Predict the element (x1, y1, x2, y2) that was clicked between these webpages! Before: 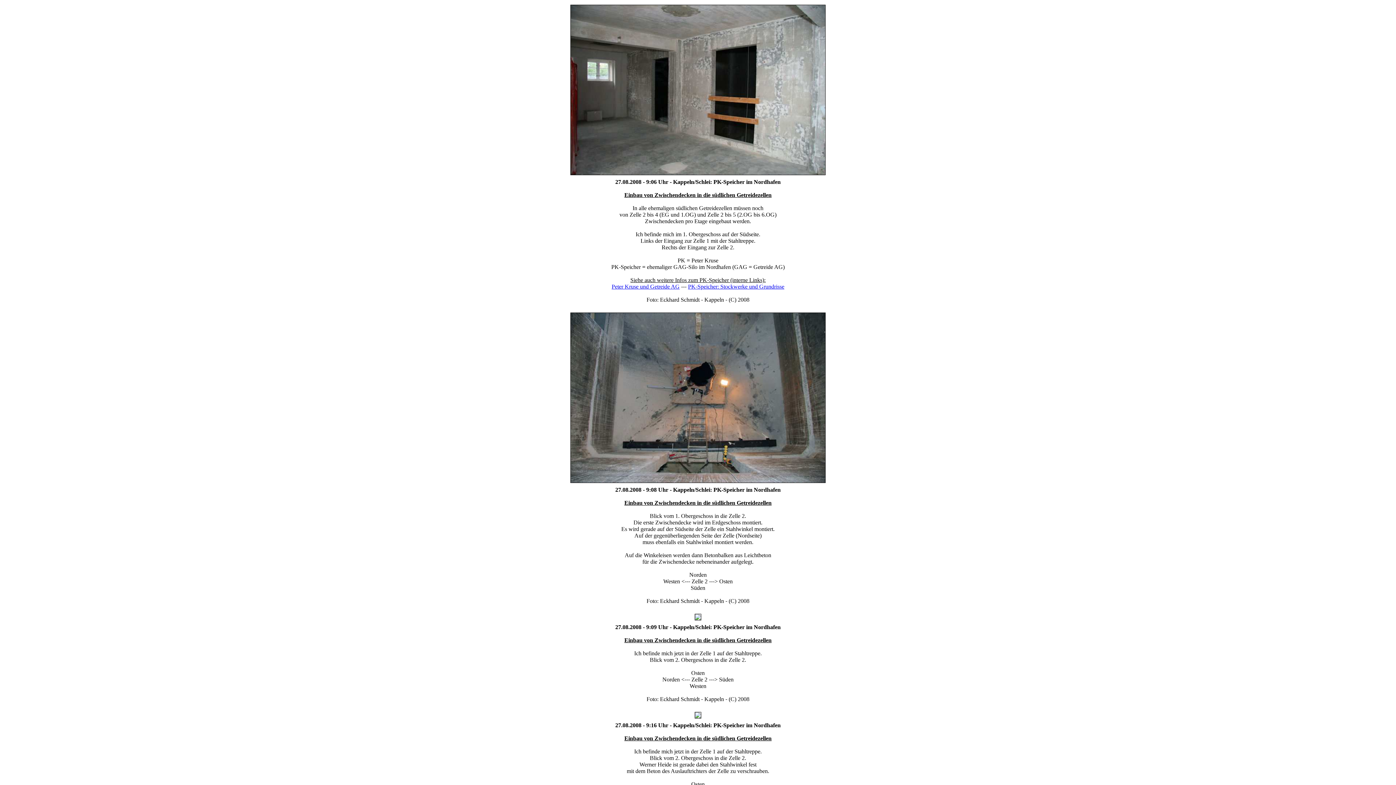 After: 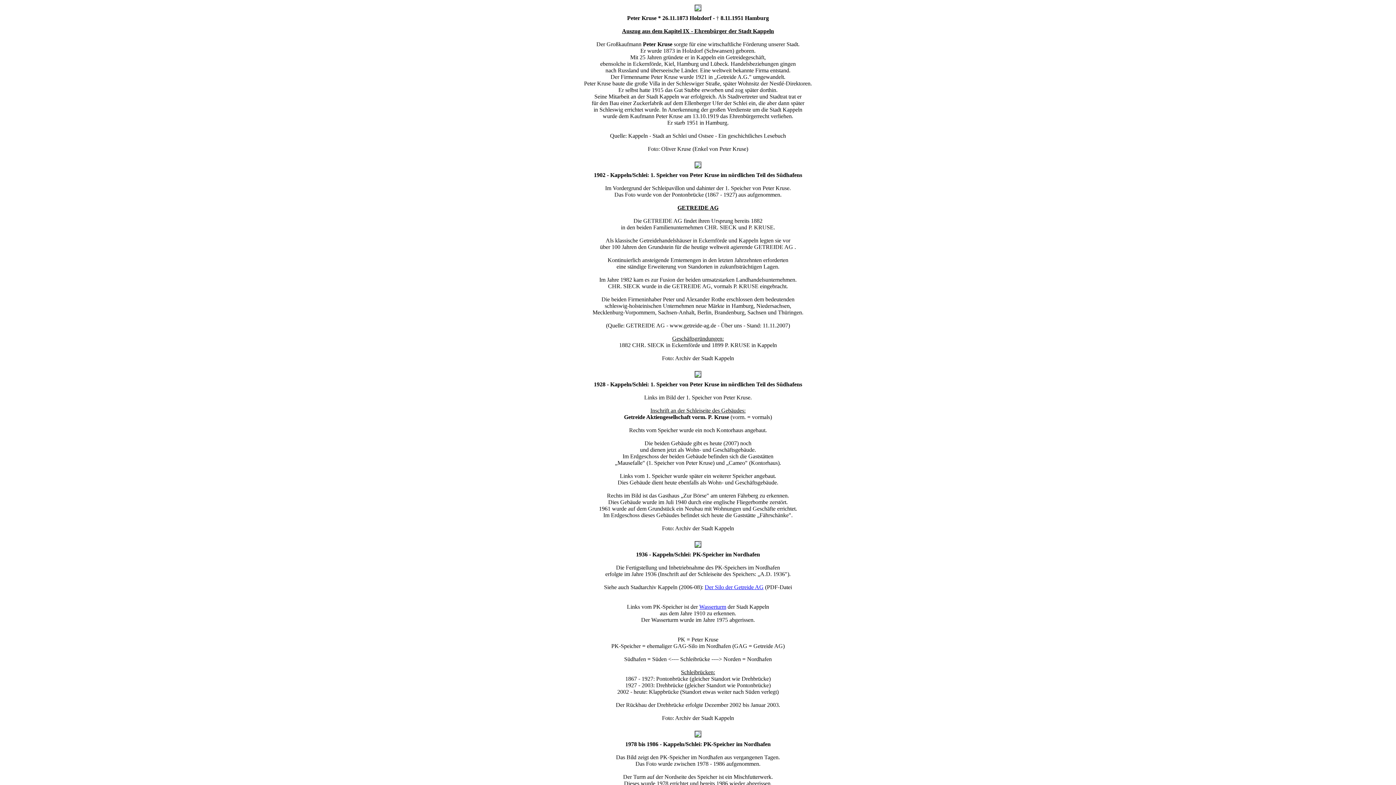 Action: label: Peter Kruse und Getreide AG bbox: (611, 283, 679, 289)